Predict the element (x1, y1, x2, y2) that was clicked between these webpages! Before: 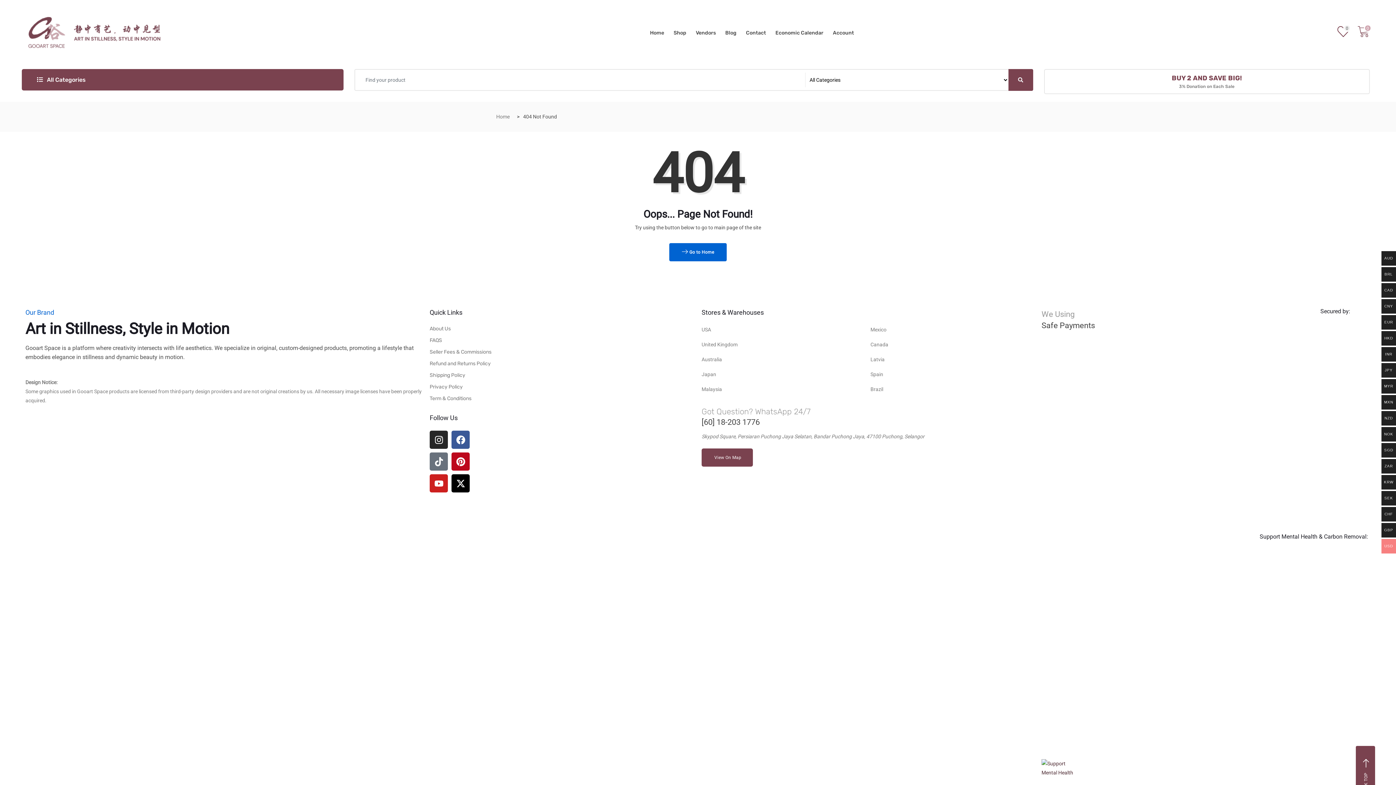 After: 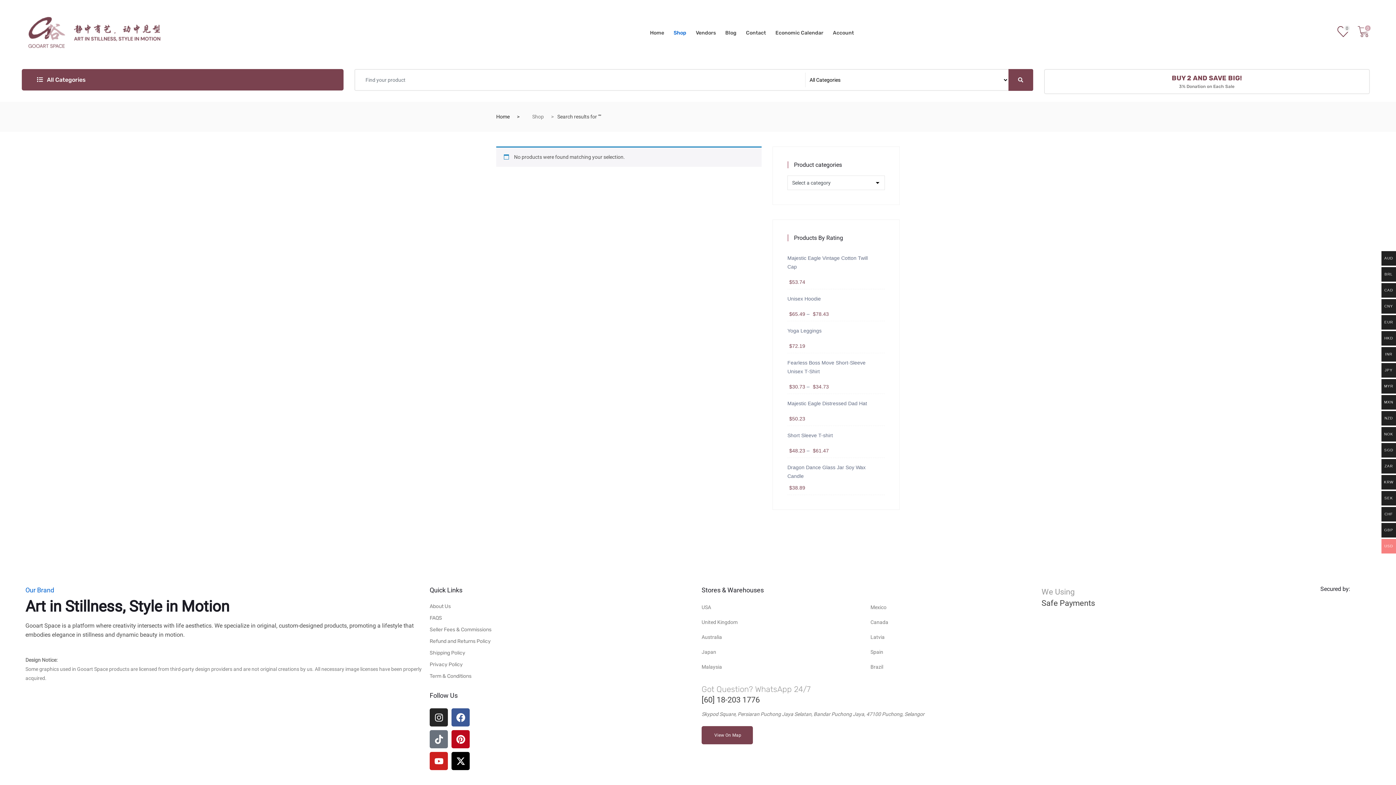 Action: bbox: (1008, 69, 1033, 90)